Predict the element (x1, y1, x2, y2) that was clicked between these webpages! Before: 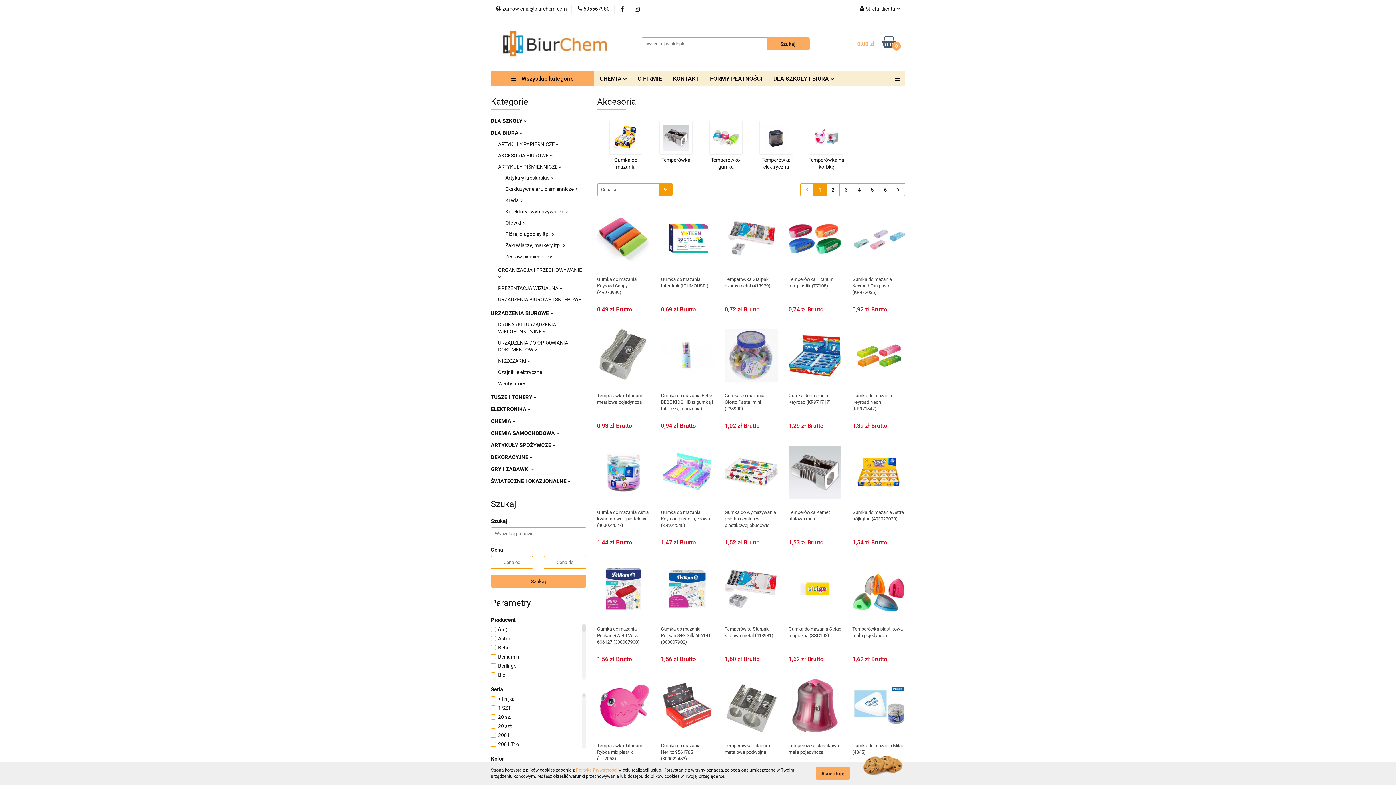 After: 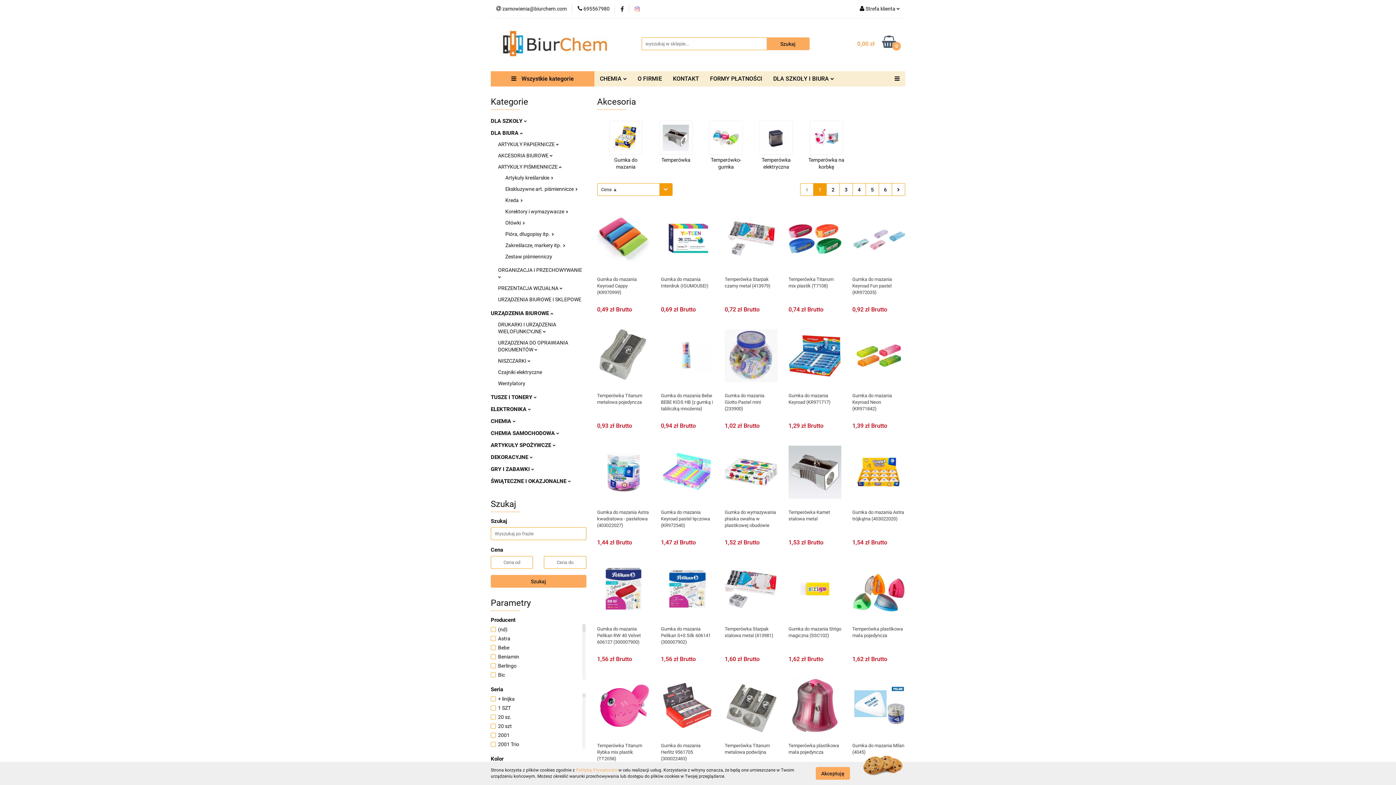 Action: bbox: (634, 6, 640, 11)